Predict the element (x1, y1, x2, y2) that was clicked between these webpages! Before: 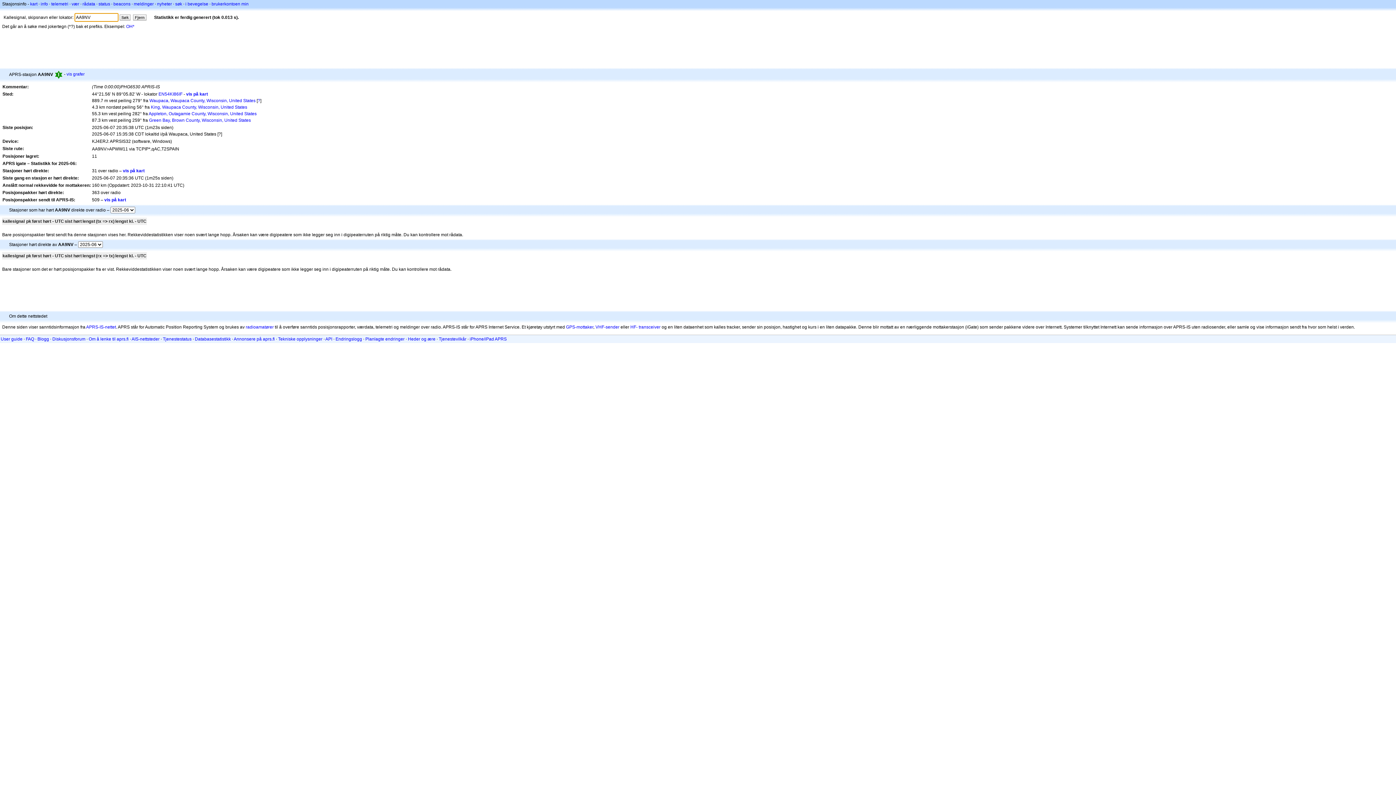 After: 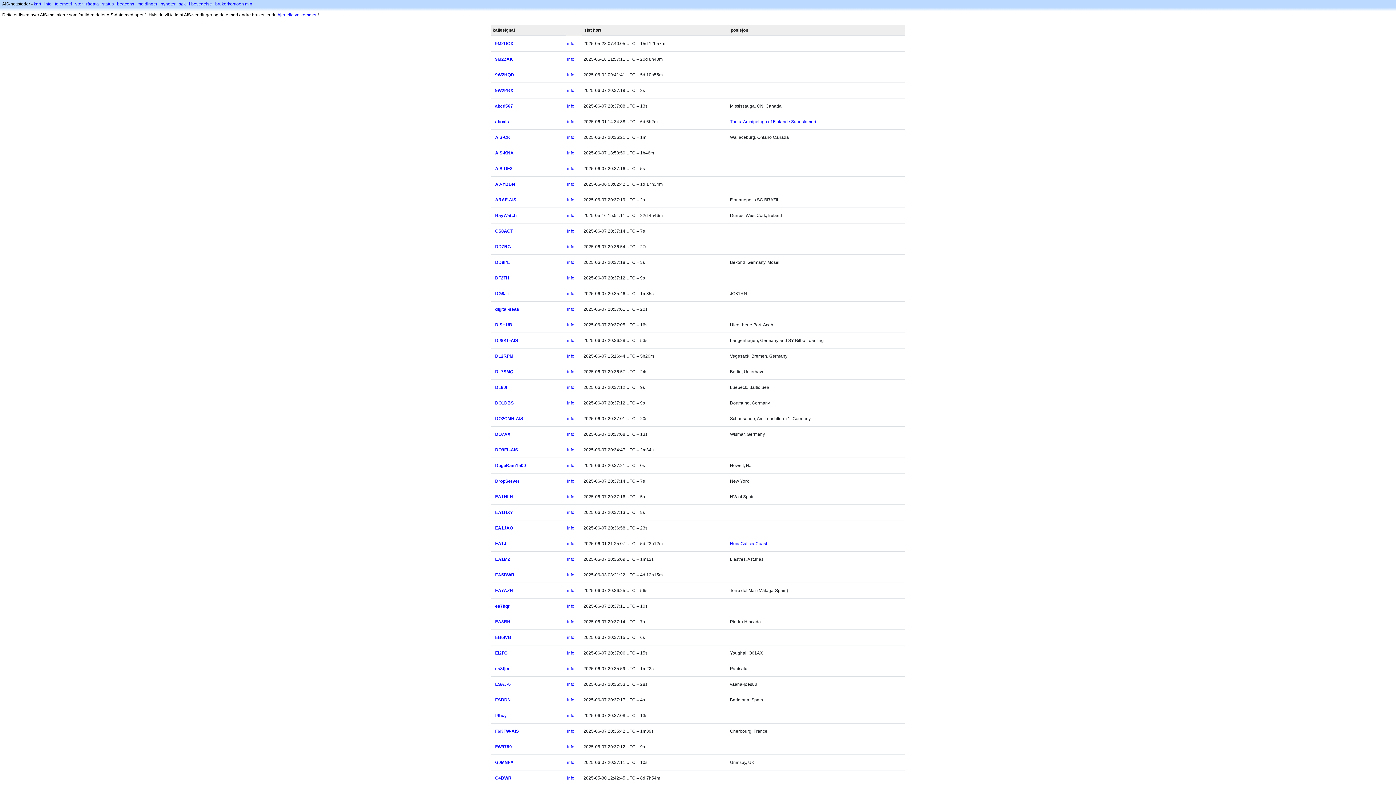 Action: bbox: (131, 336, 159, 341) label: AIS-nettsteder